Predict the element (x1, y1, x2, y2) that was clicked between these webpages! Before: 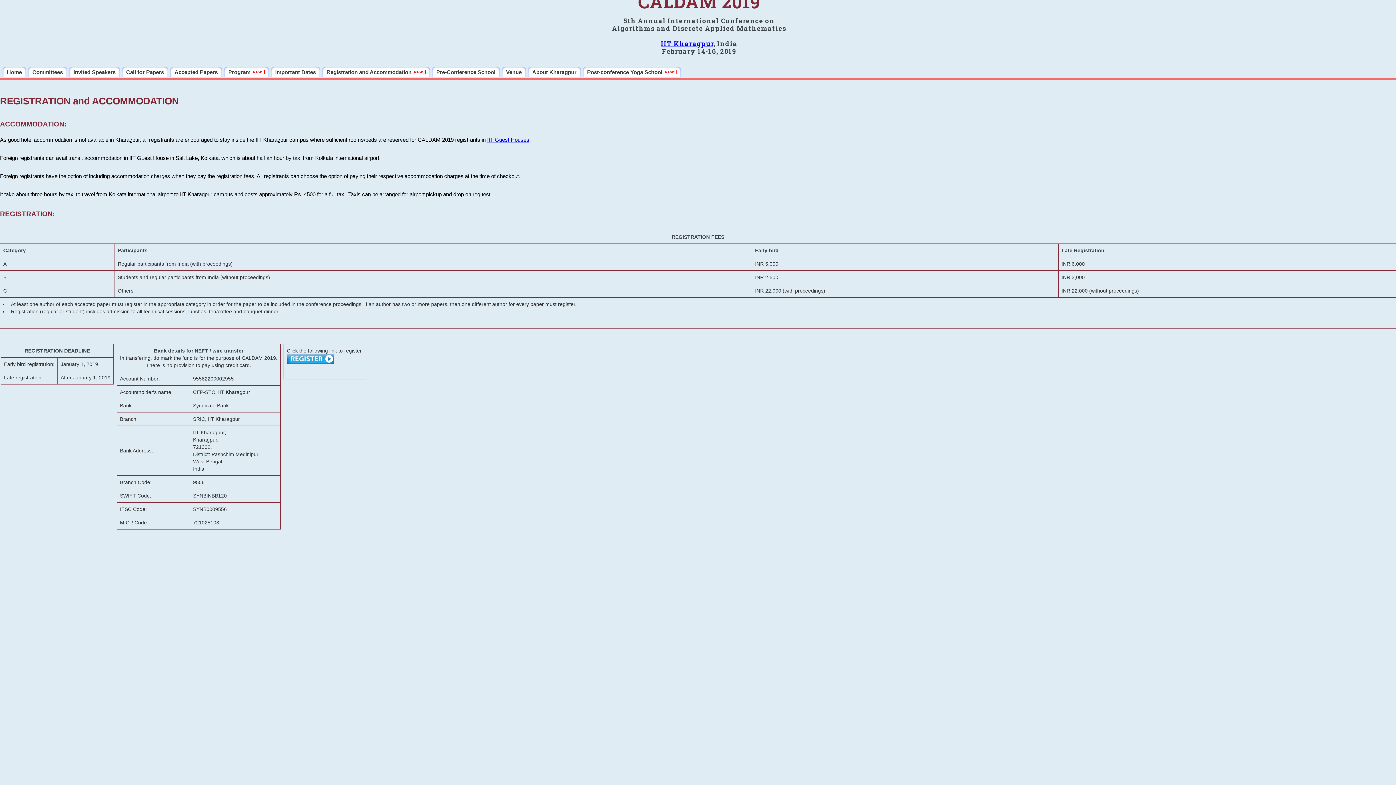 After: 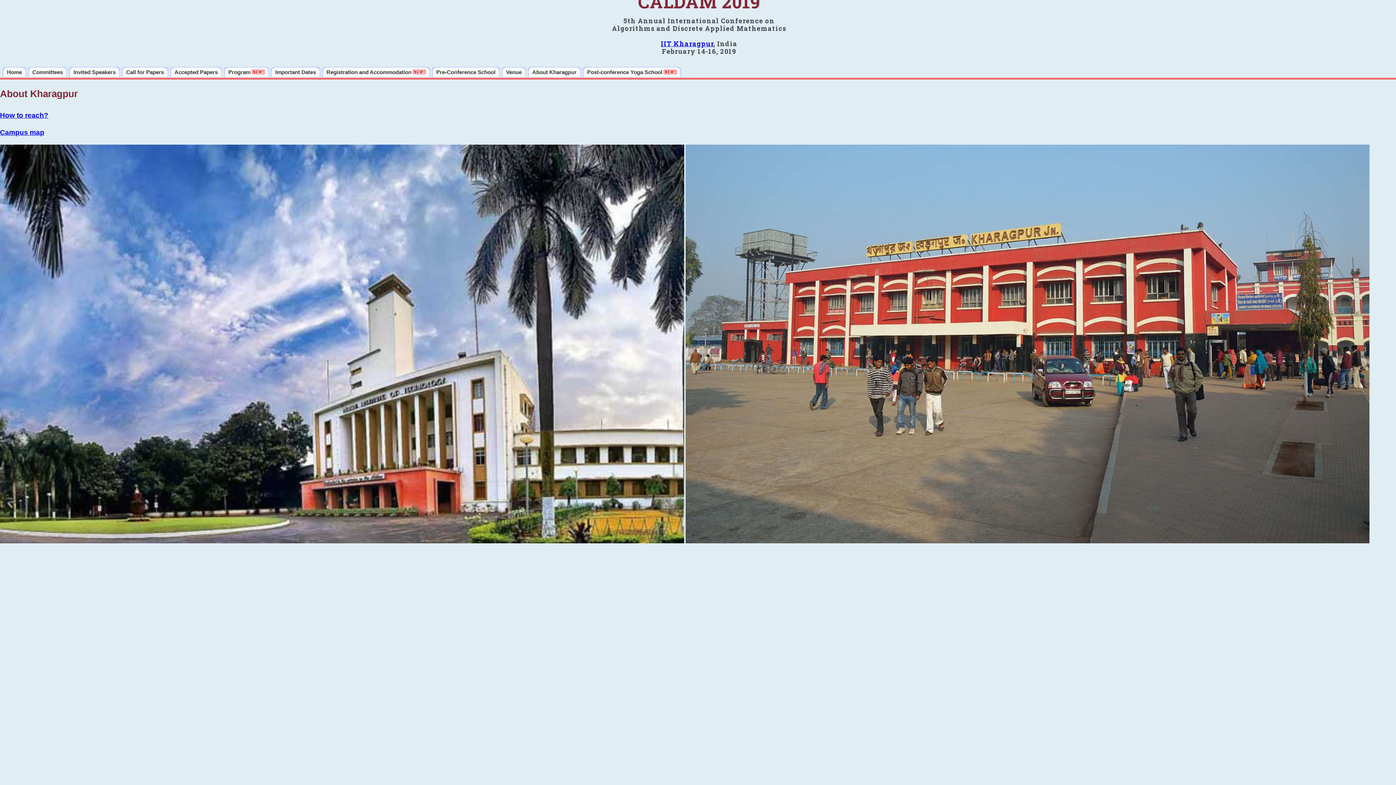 Action: label: About Kharagpur bbox: (528, 66, 581, 77)